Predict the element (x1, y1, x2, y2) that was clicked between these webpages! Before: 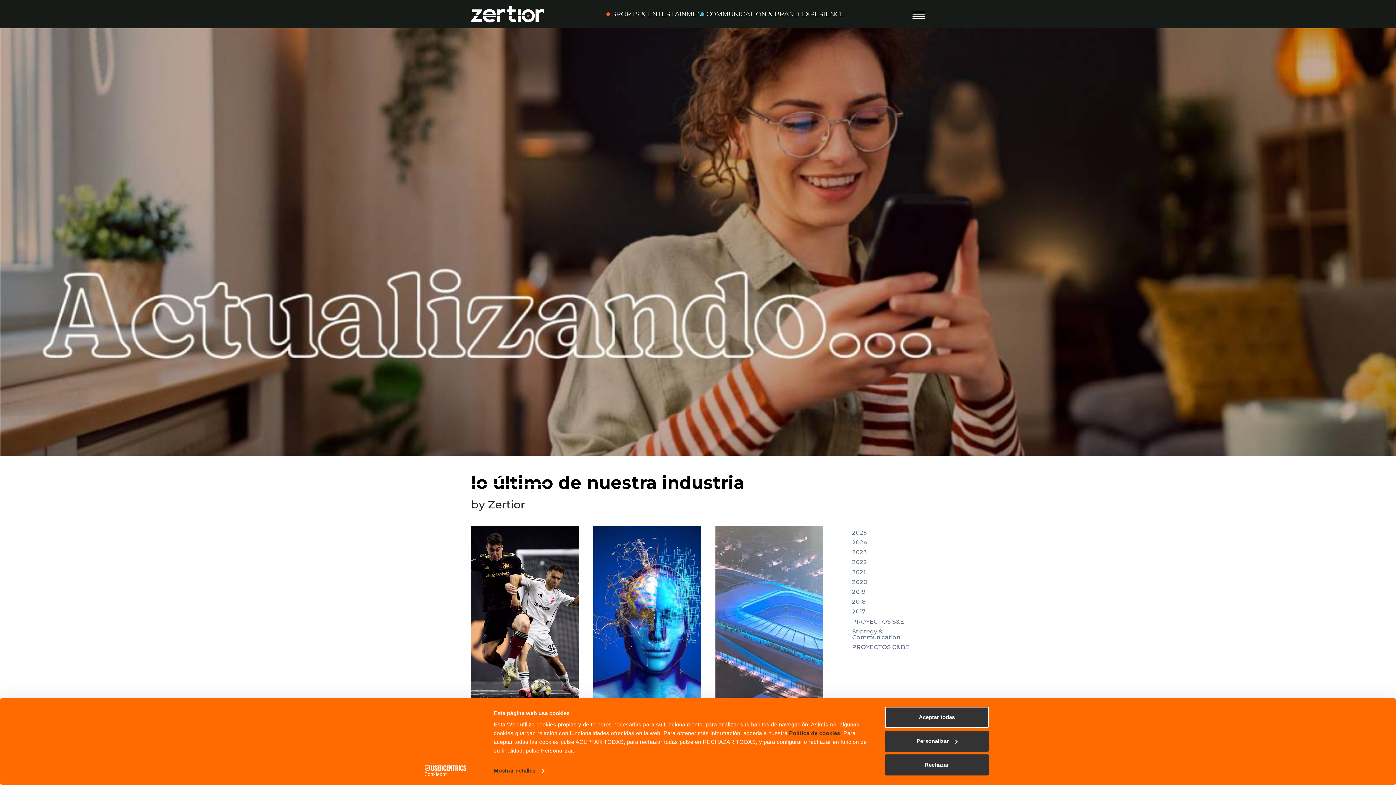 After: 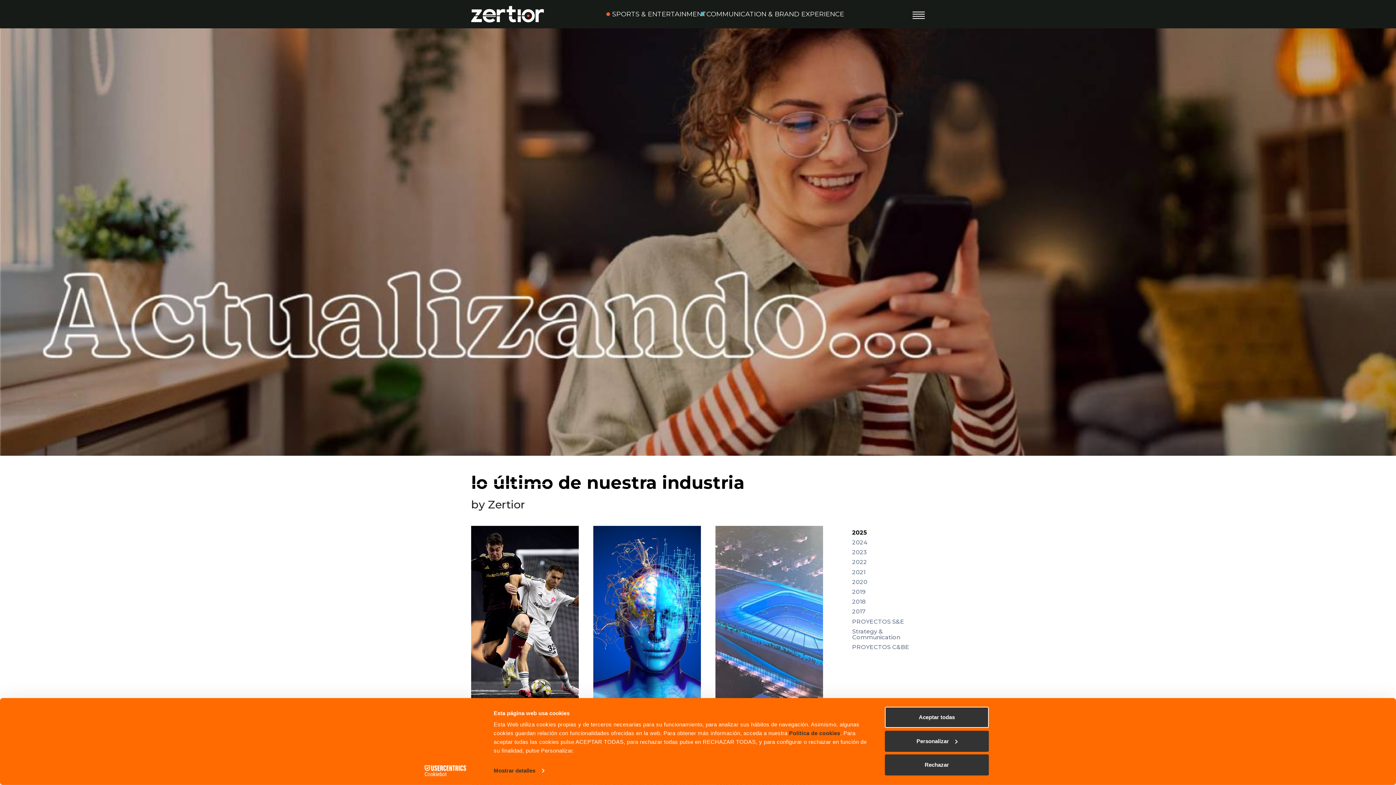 Action: bbox: (852, 530, 925, 535) label: 2025